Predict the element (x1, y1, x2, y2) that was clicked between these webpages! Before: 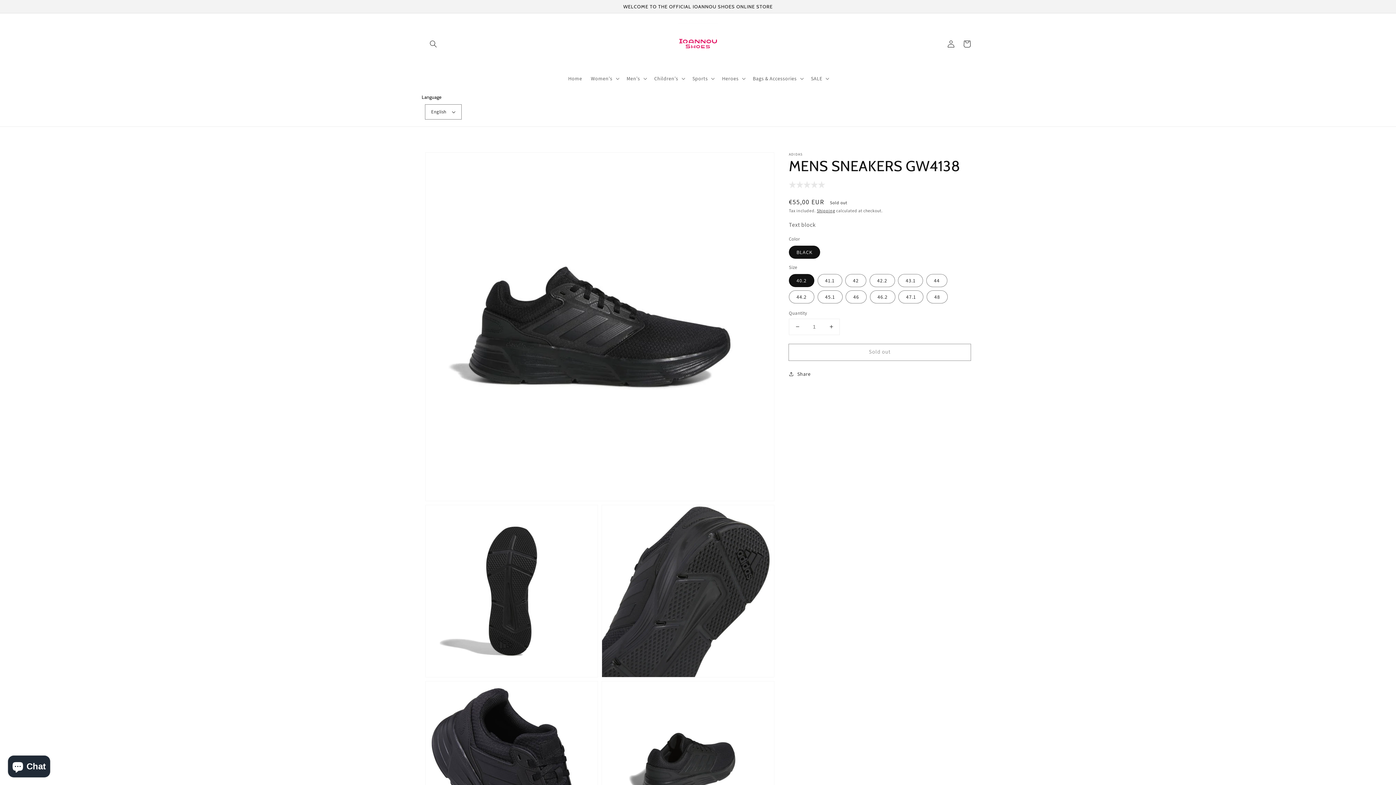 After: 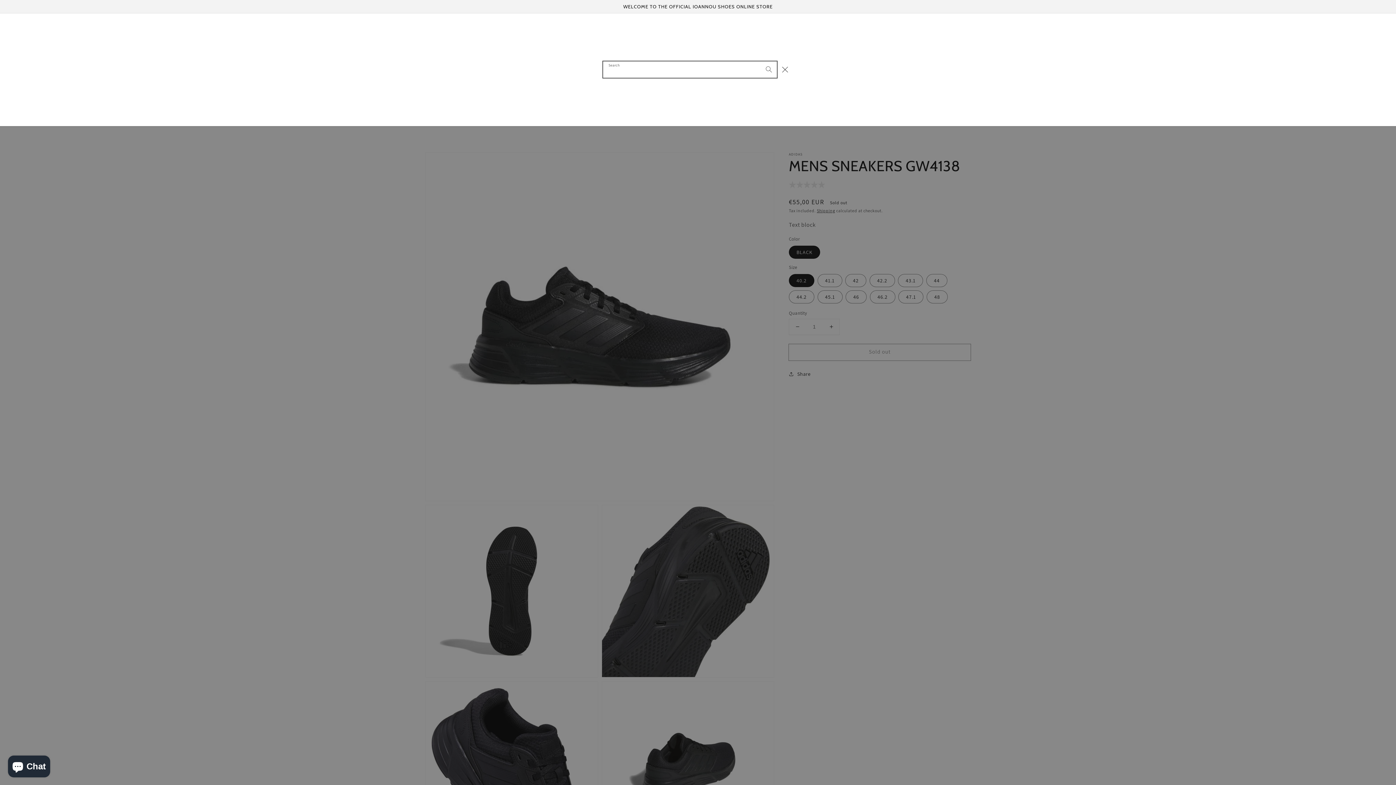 Action: label: Search bbox: (425, 35, 441, 51)